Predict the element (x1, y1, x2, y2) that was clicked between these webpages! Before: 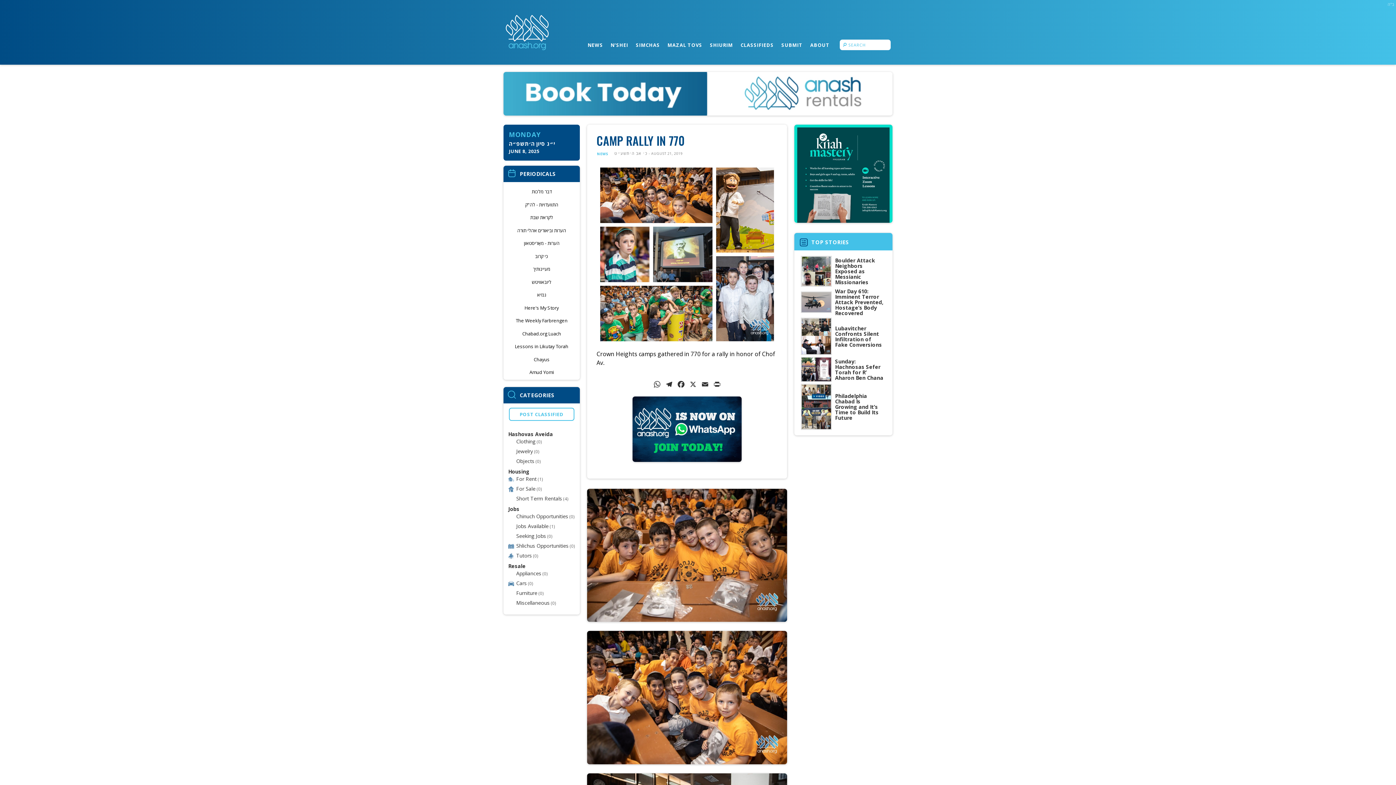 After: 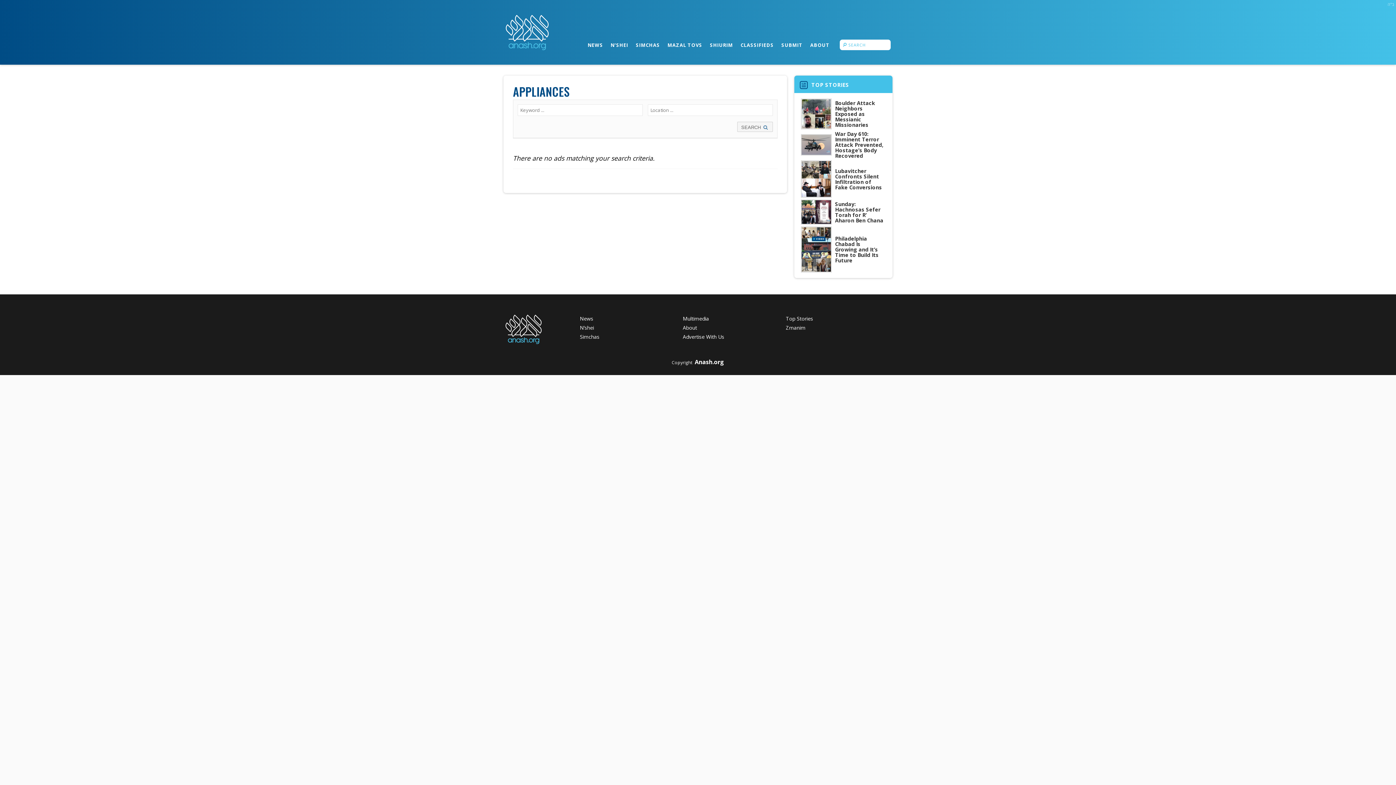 Action: bbox: (516, 569, 541, 577) label: Appliances